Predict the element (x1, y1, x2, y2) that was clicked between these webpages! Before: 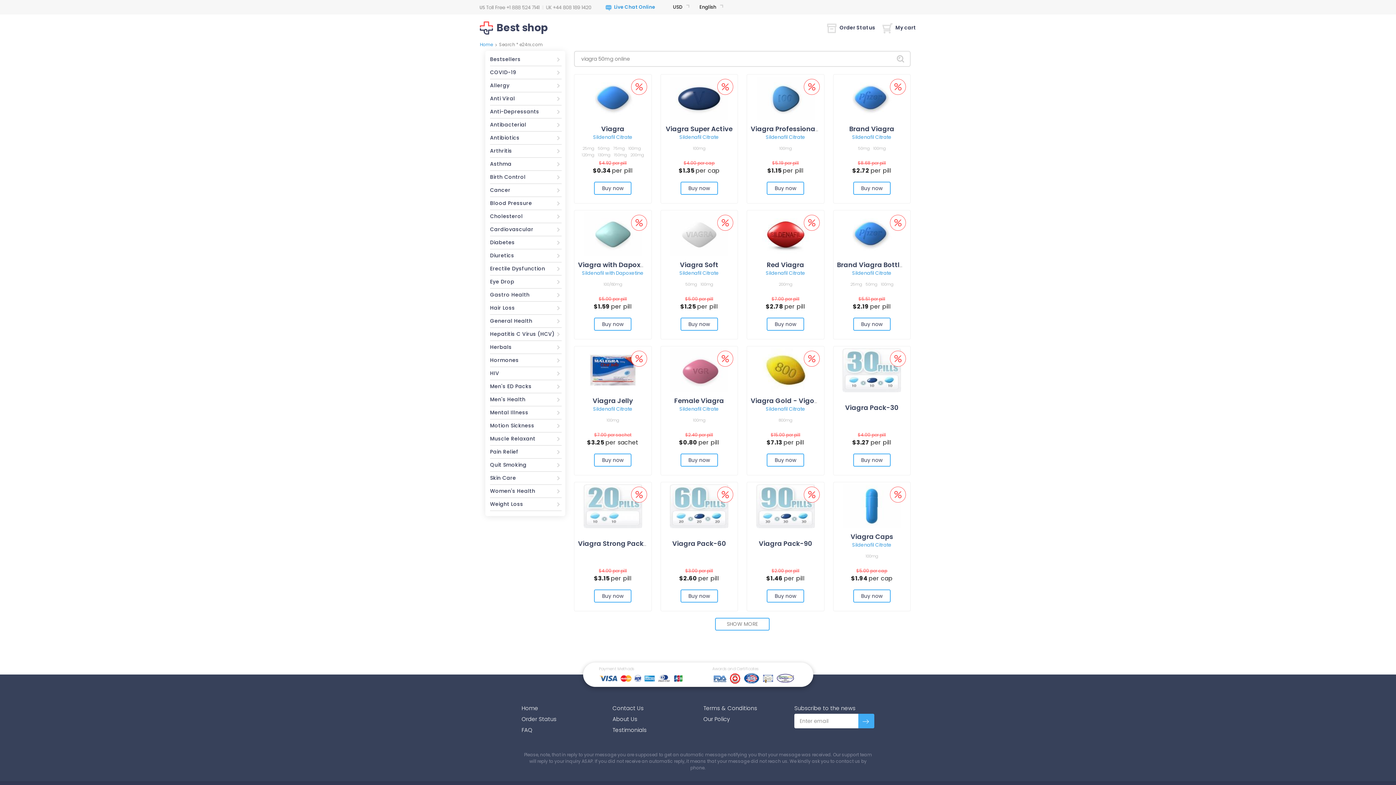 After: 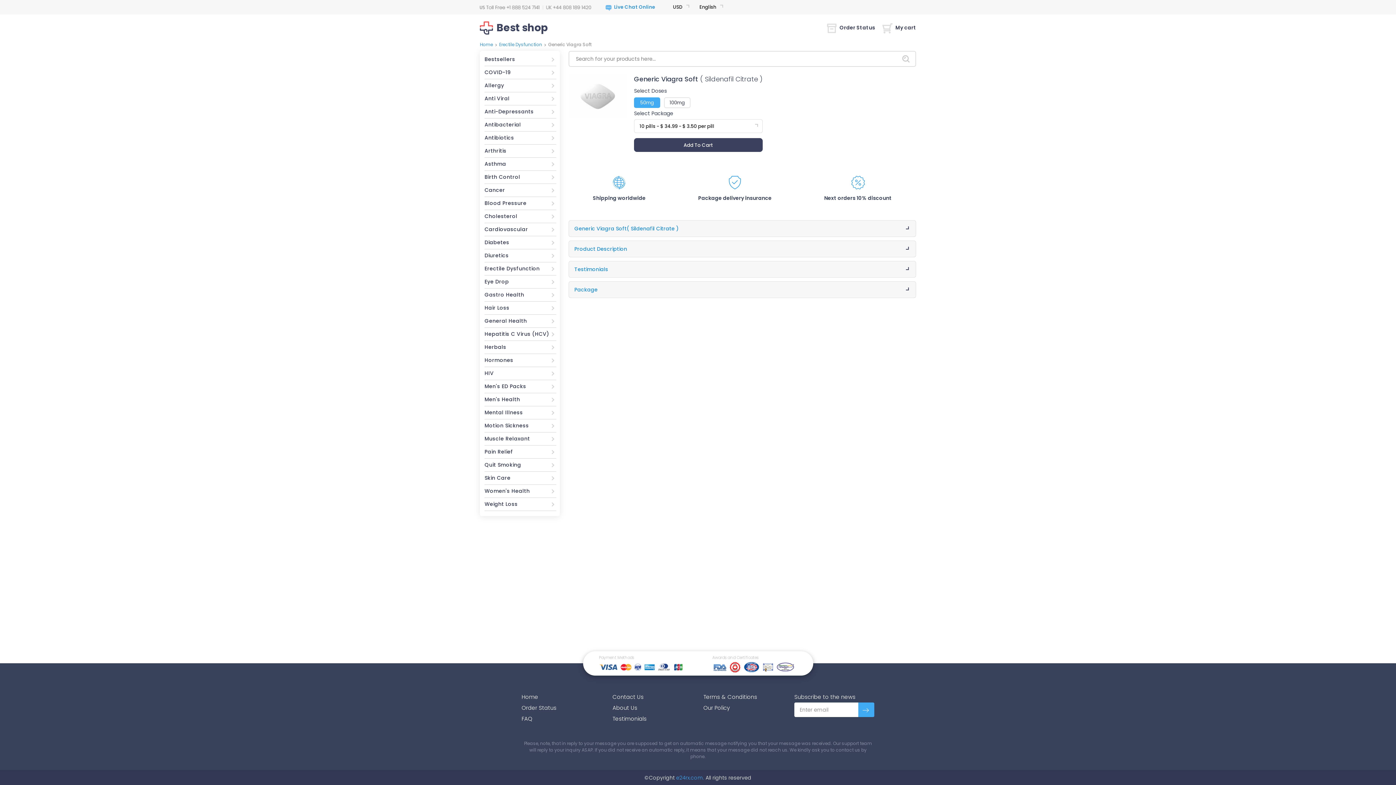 Action: bbox: (680, 260, 718, 269) label: Viagra Soft